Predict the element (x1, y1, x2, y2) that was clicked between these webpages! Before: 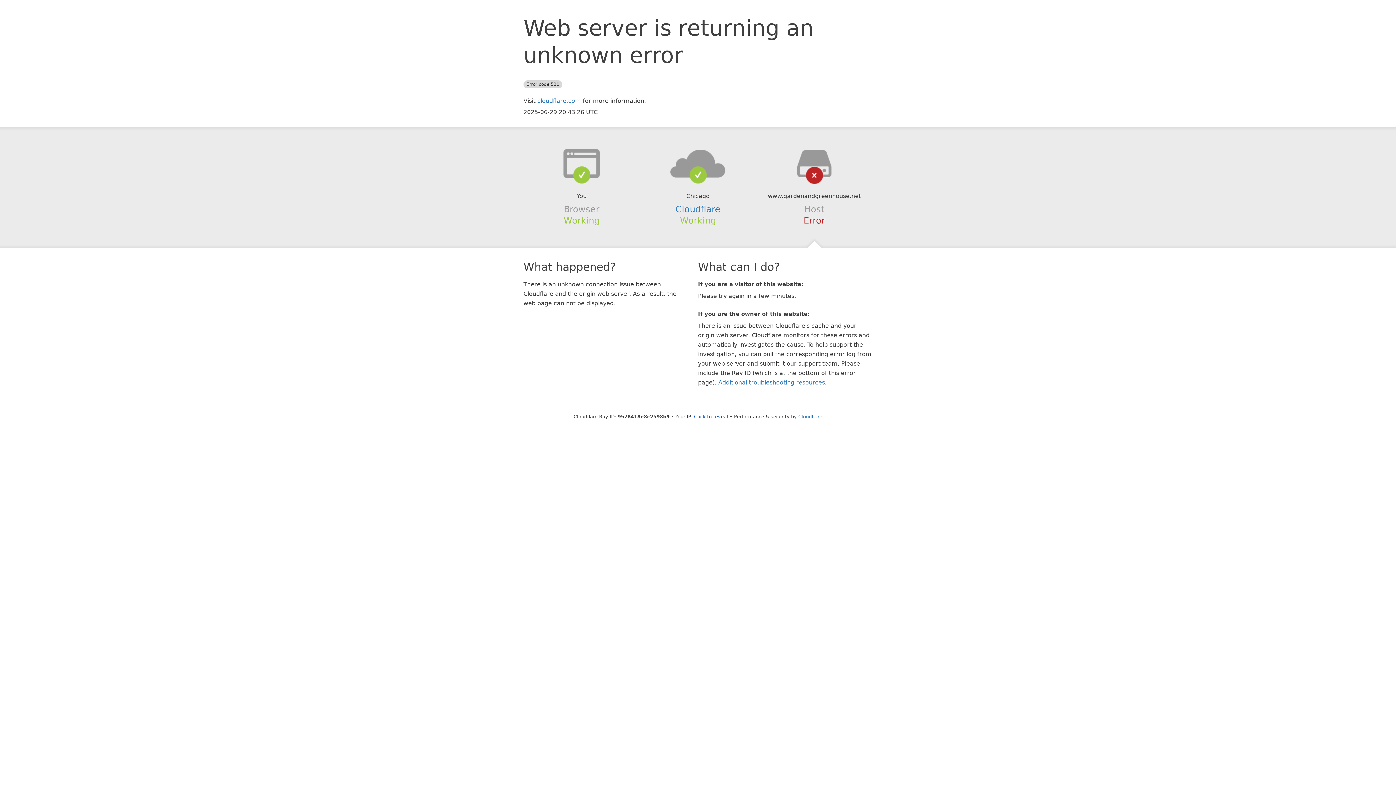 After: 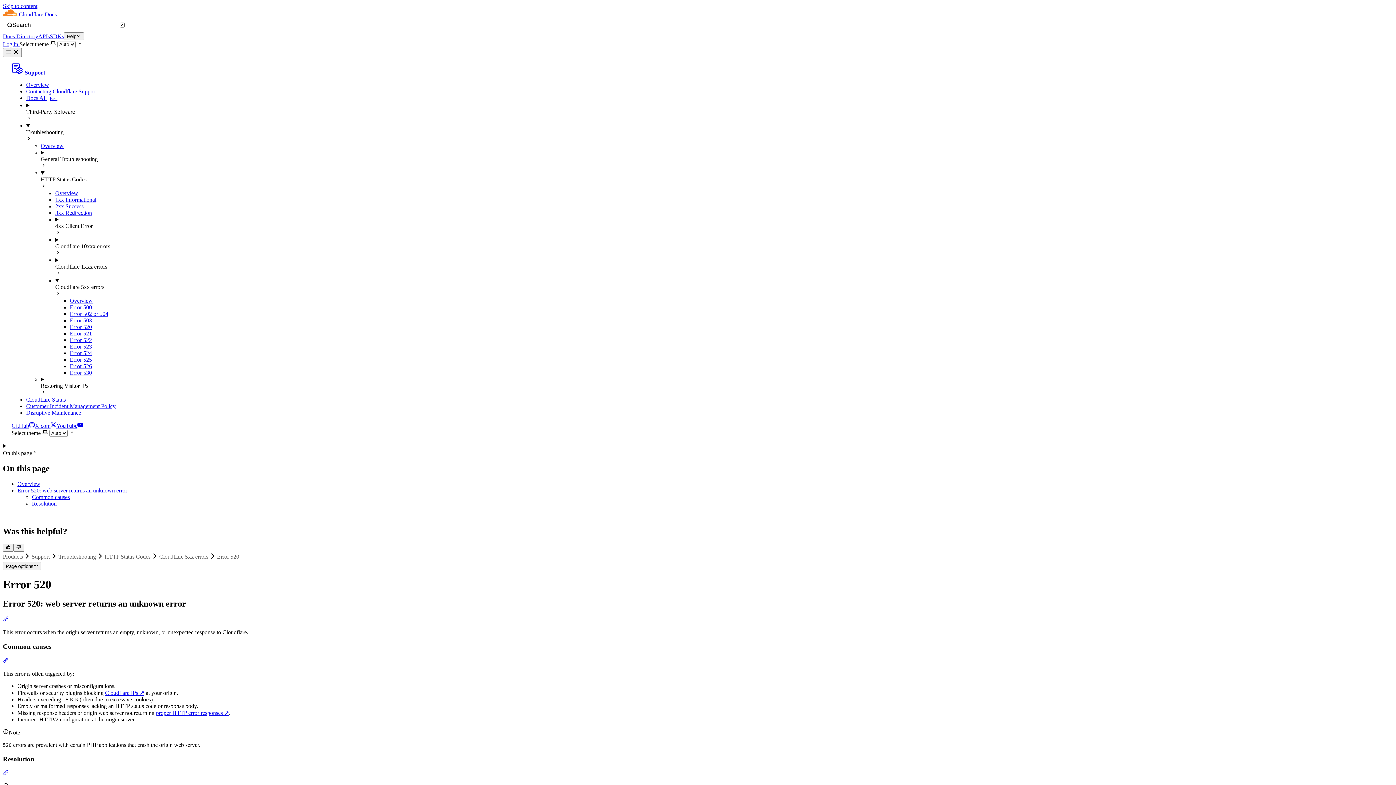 Action: bbox: (718, 379, 825, 386) label: Additional troubleshooting resources